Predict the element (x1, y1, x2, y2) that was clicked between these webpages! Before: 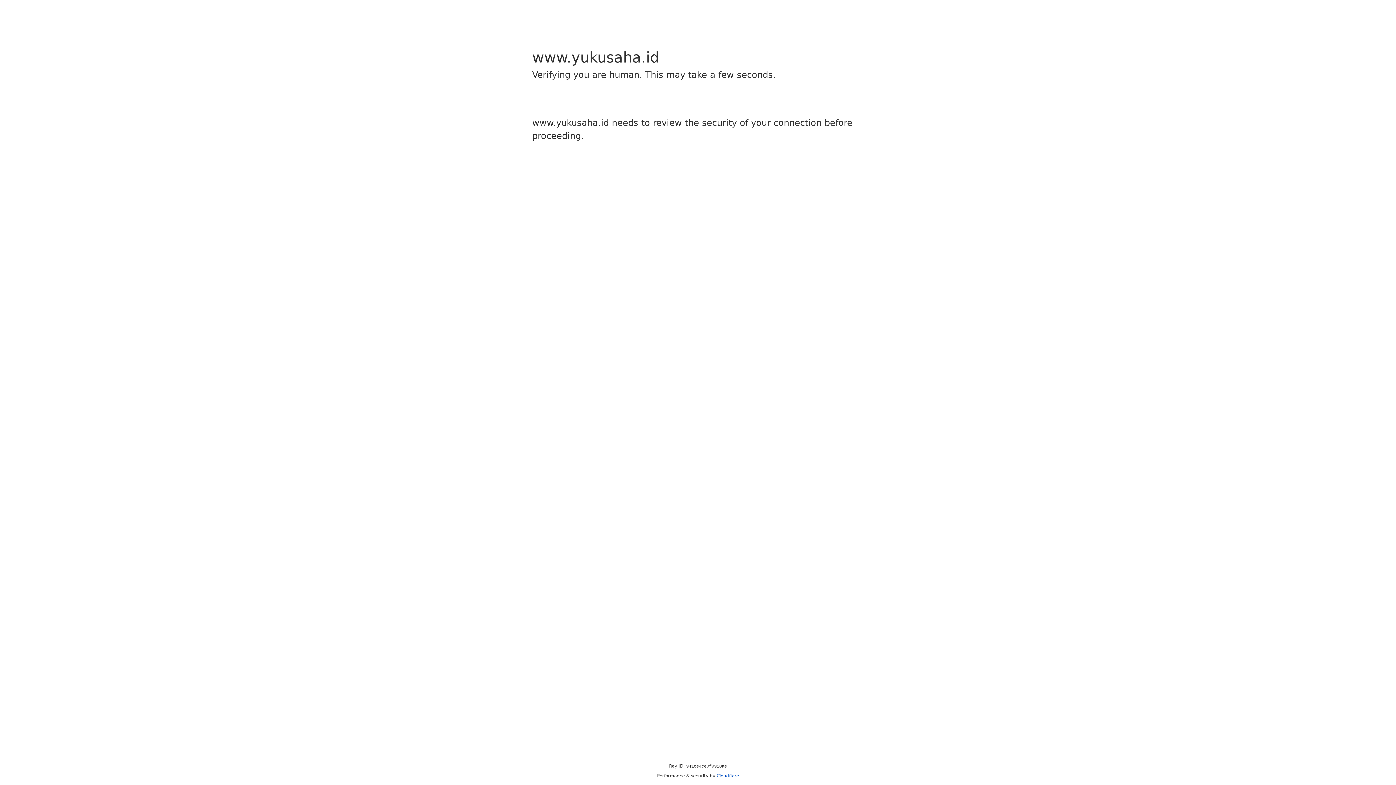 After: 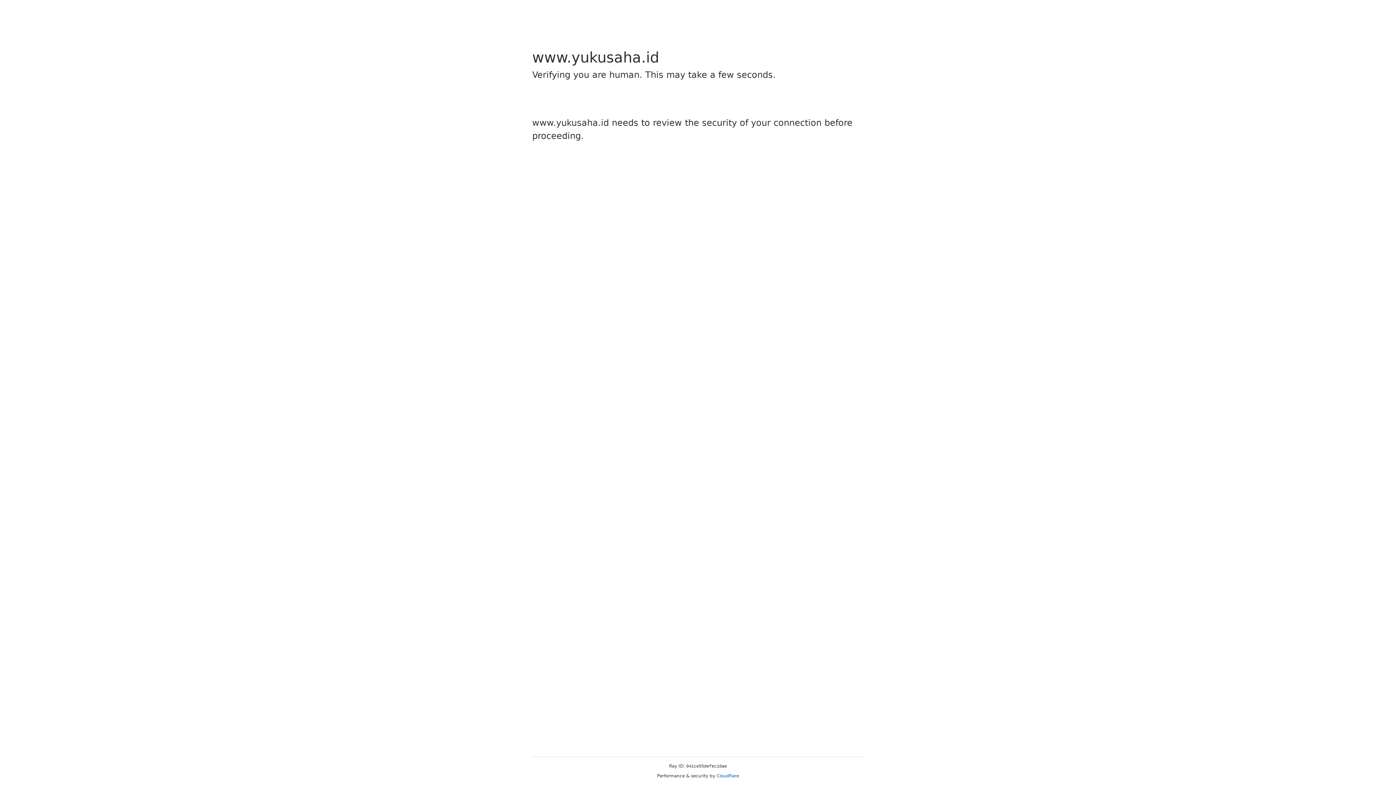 Action: bbox: (716, 773, 739, 778) label: Cloudflare